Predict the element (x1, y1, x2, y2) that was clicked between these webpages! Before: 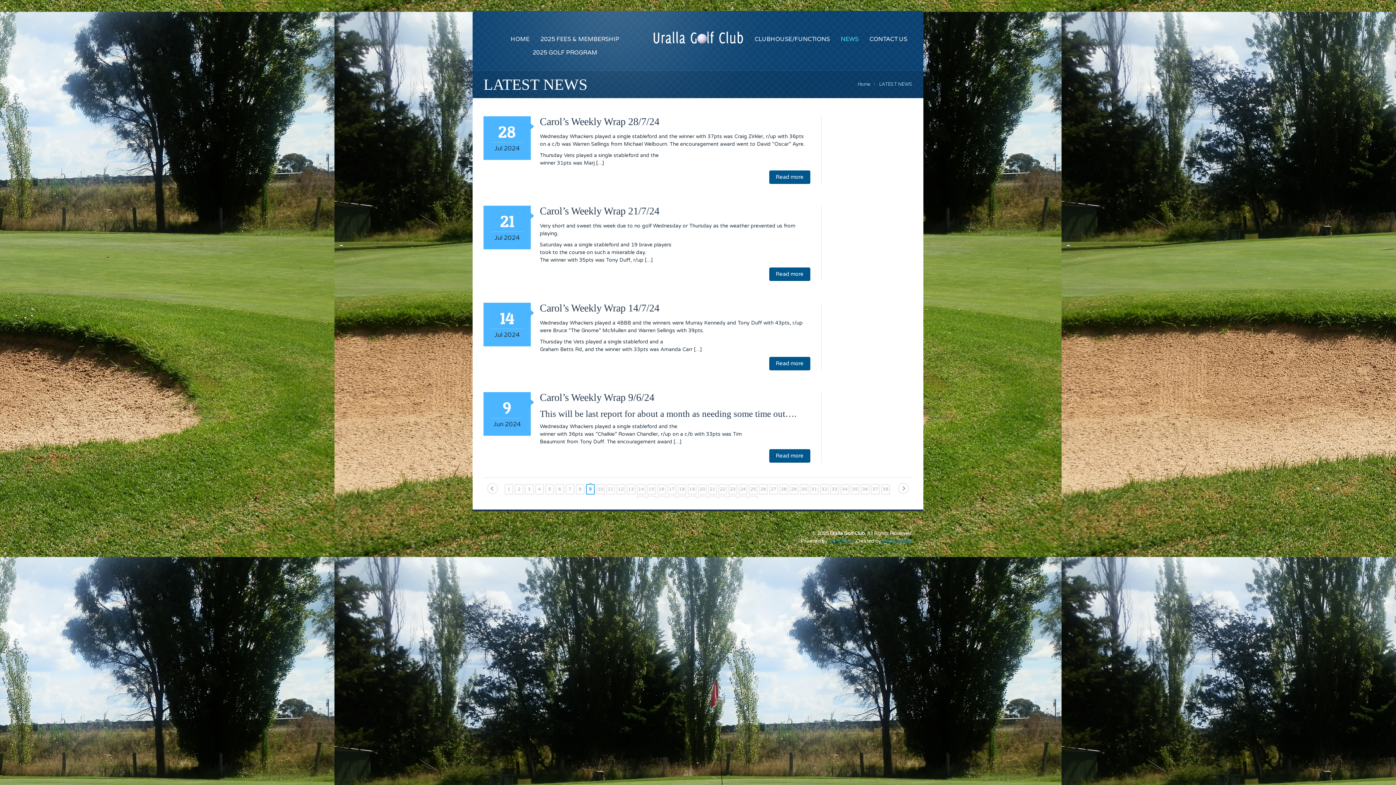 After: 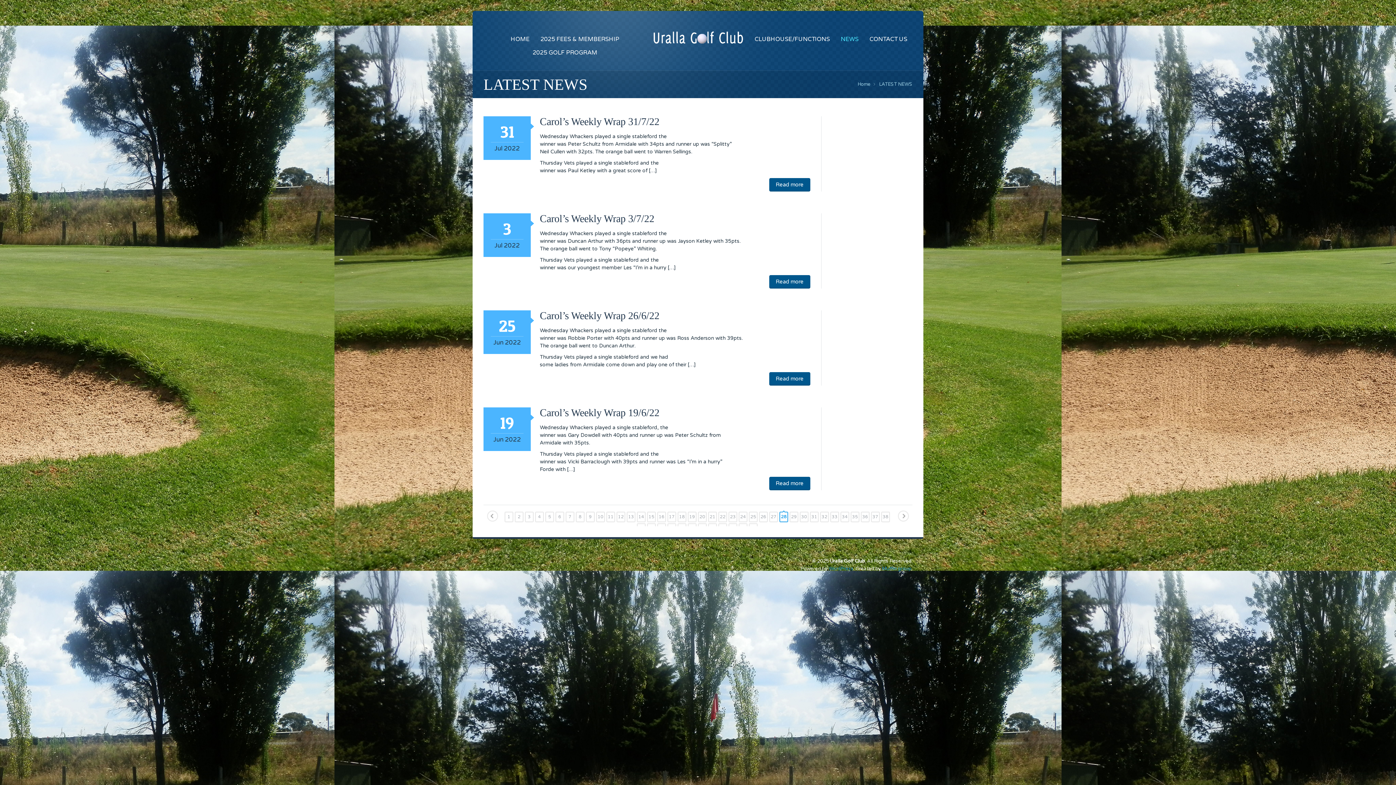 Action: bbox: (779, 483, 788, 494) label: 28